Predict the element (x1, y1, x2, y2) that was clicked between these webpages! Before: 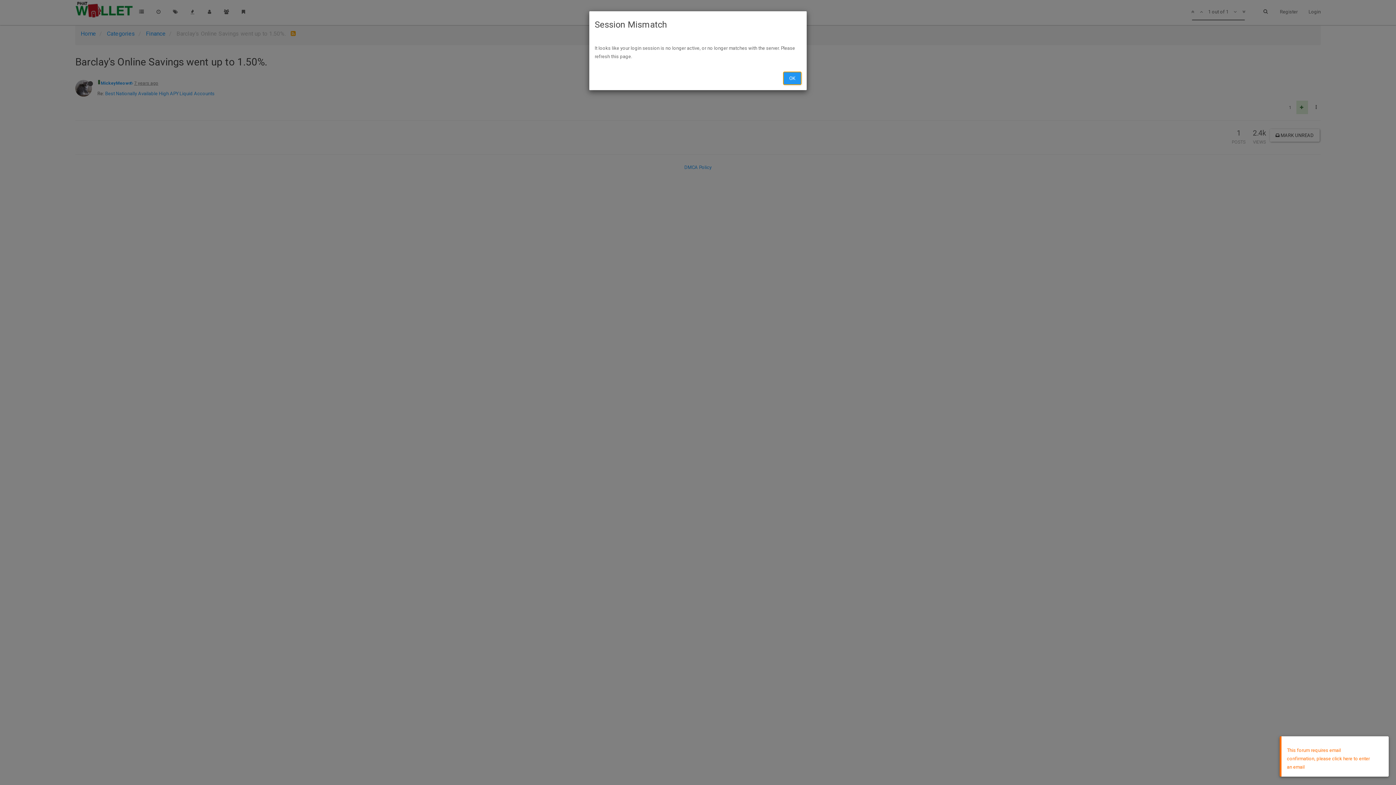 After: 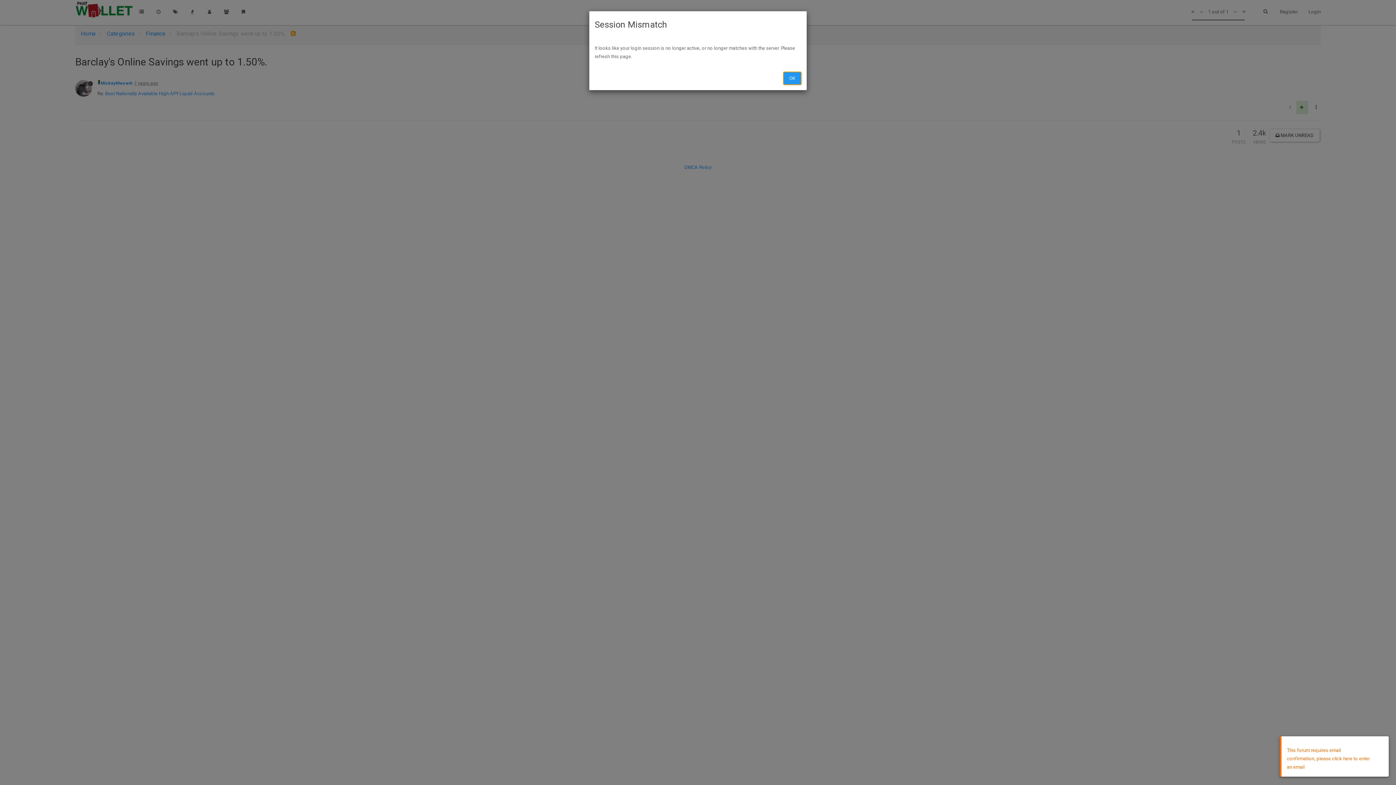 Action: bbox: (783, 72, 801, 84) label: OK